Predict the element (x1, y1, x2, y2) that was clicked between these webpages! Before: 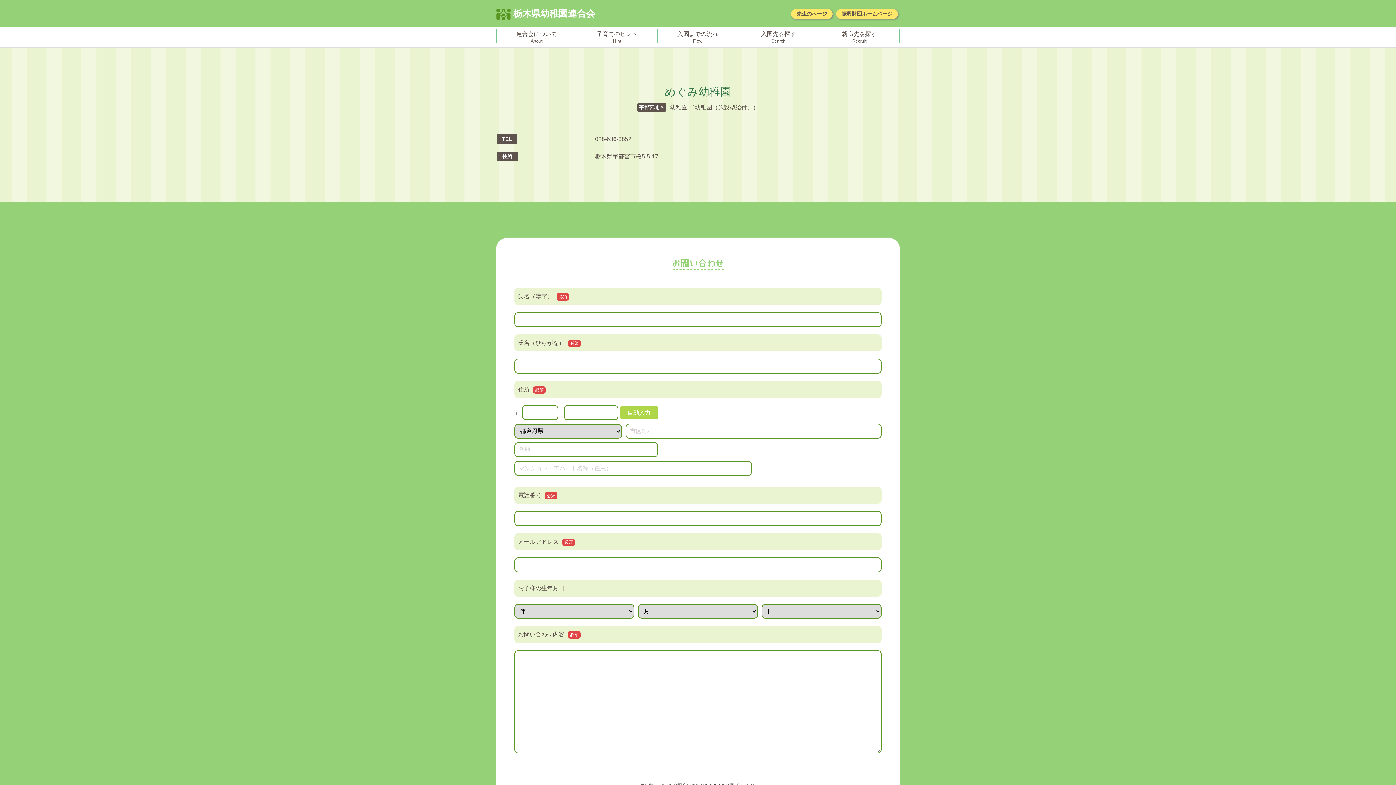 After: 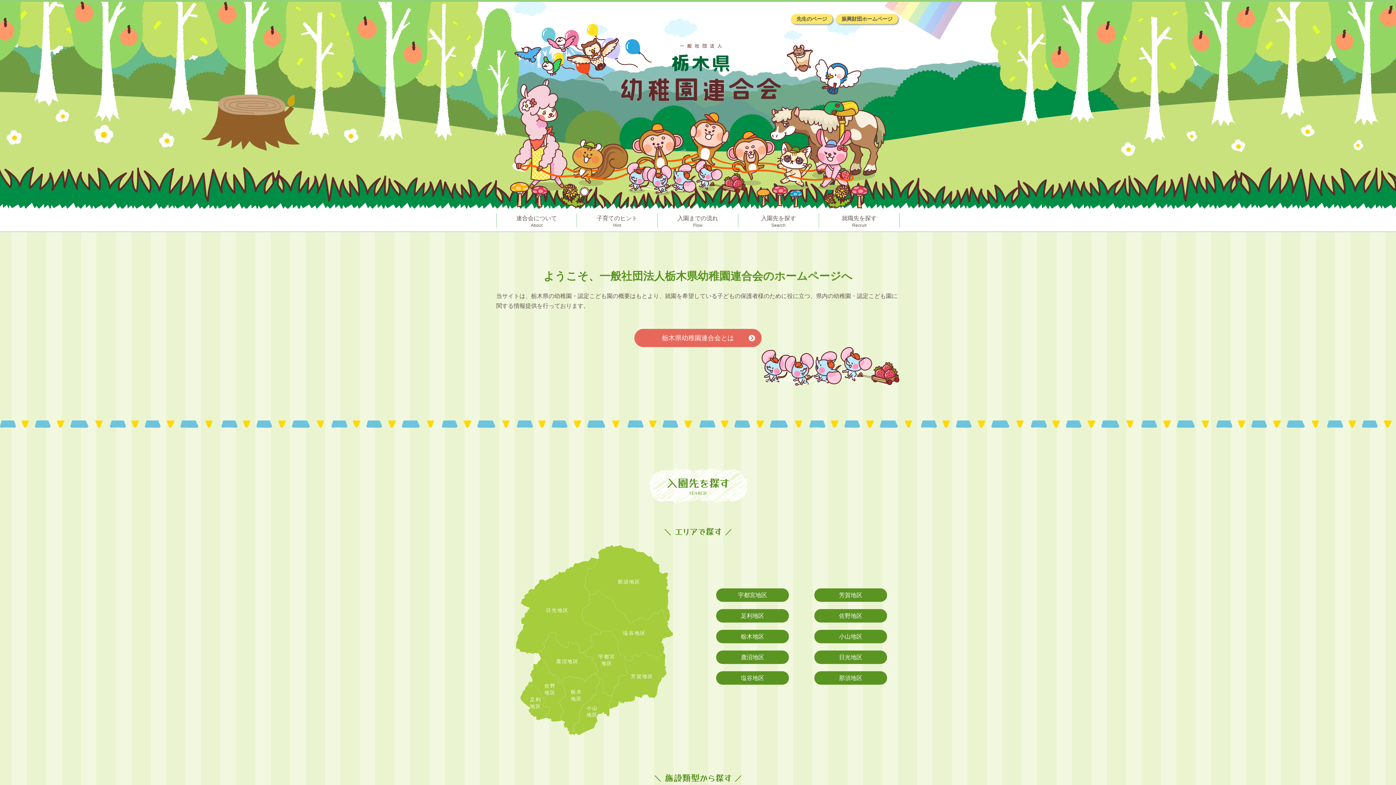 Action: label:  栃木県幼稚園連合会 bbox: (496, 7, 595, 20)